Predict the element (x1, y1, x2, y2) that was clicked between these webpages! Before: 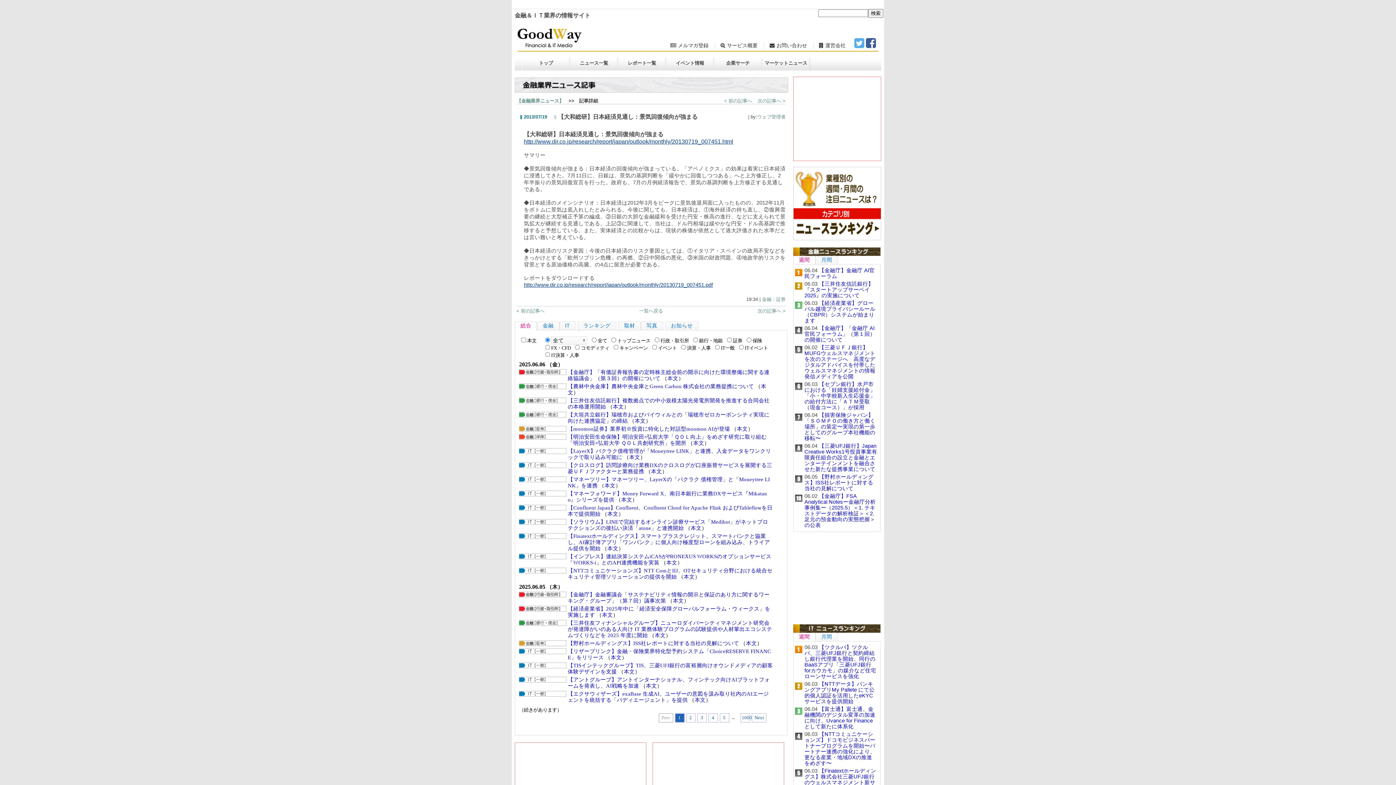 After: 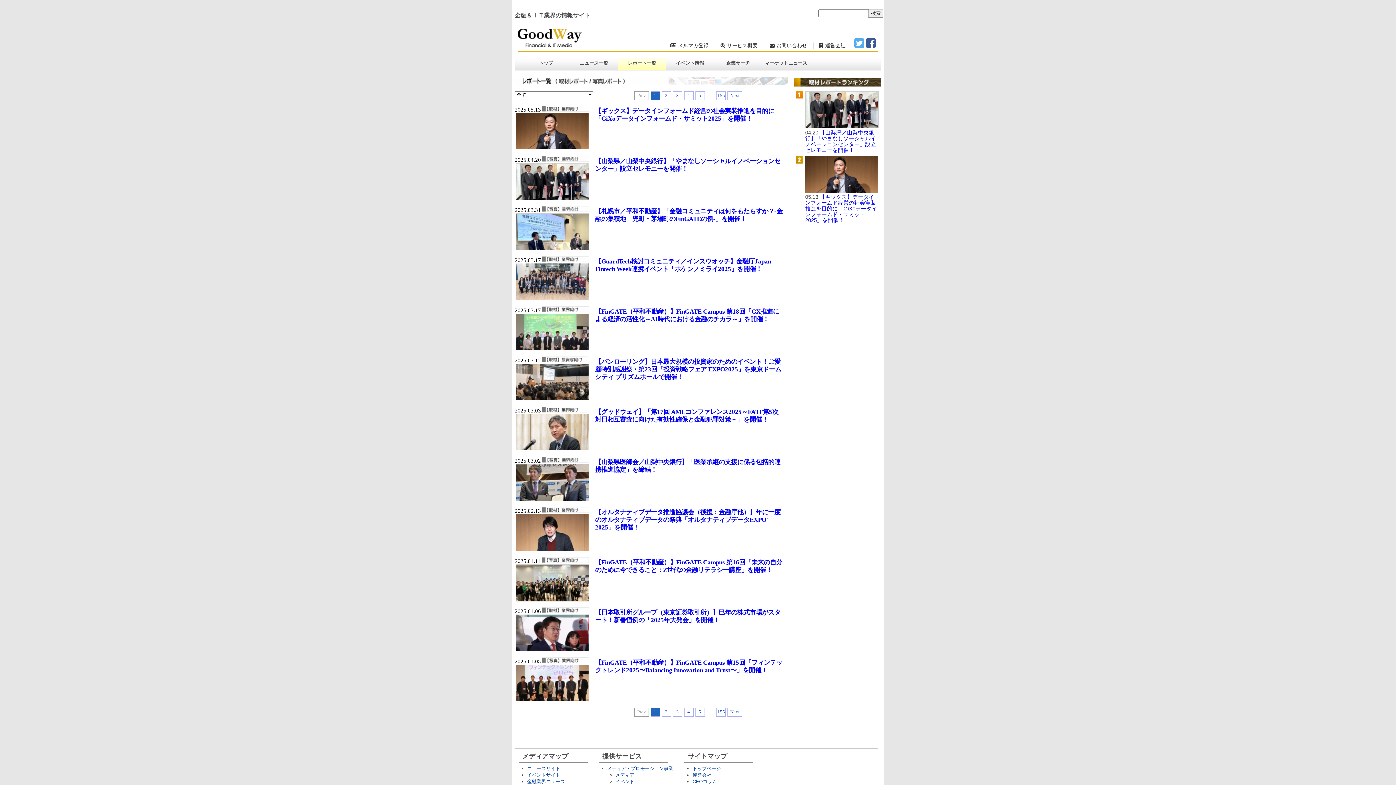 Action: bbox: (618, 57, 666, 70) label: レポート一覧